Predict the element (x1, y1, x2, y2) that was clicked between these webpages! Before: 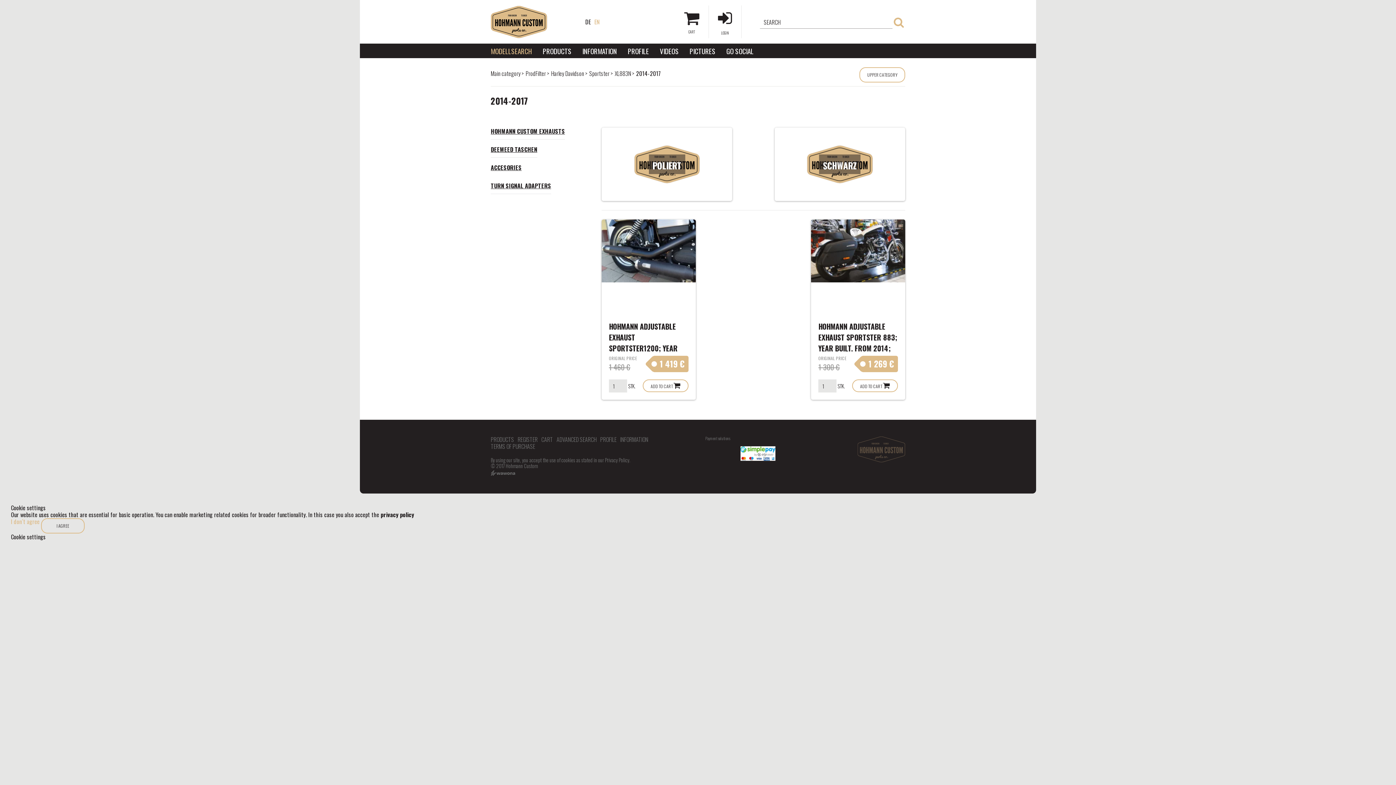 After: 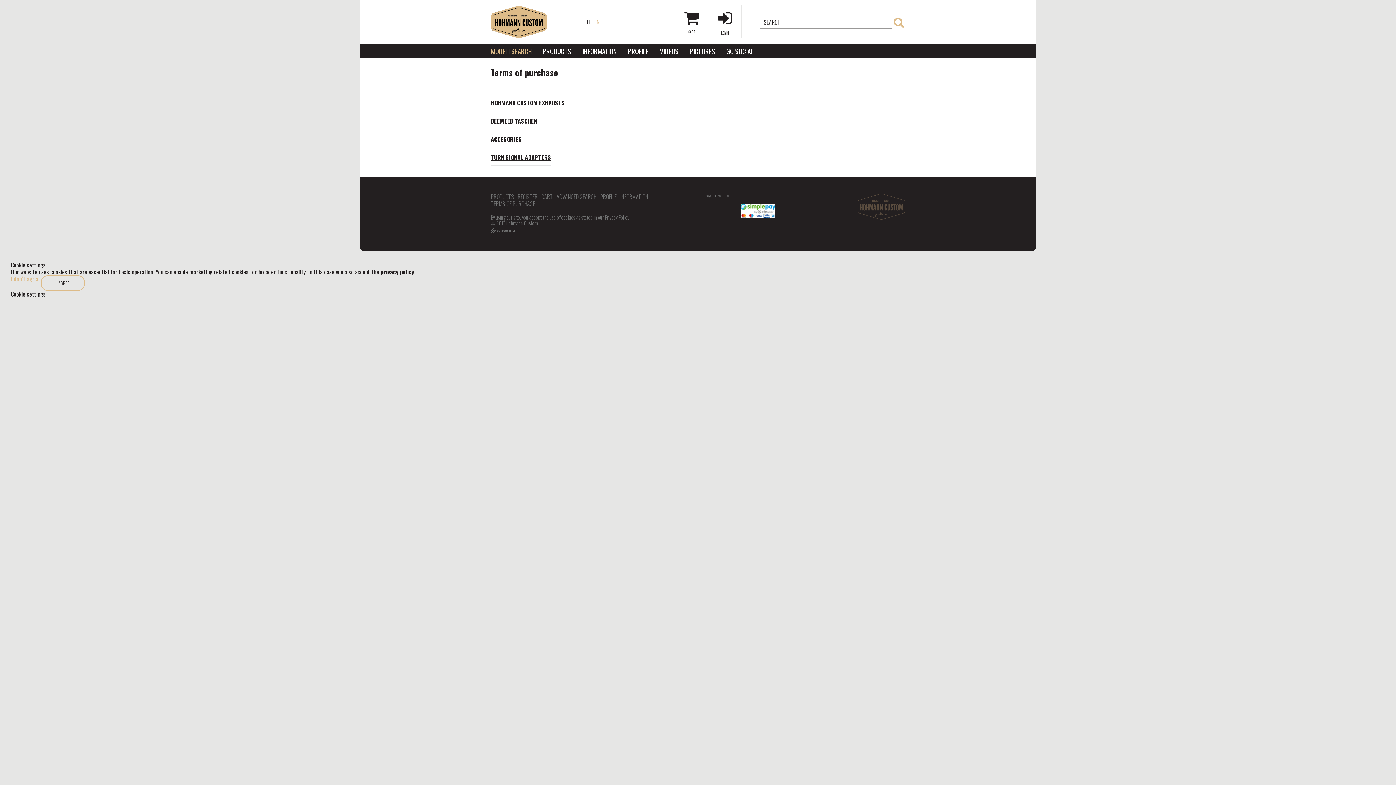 Action: bbox: (490, 443, 535, 450) label: TERMS OF PURCHASE